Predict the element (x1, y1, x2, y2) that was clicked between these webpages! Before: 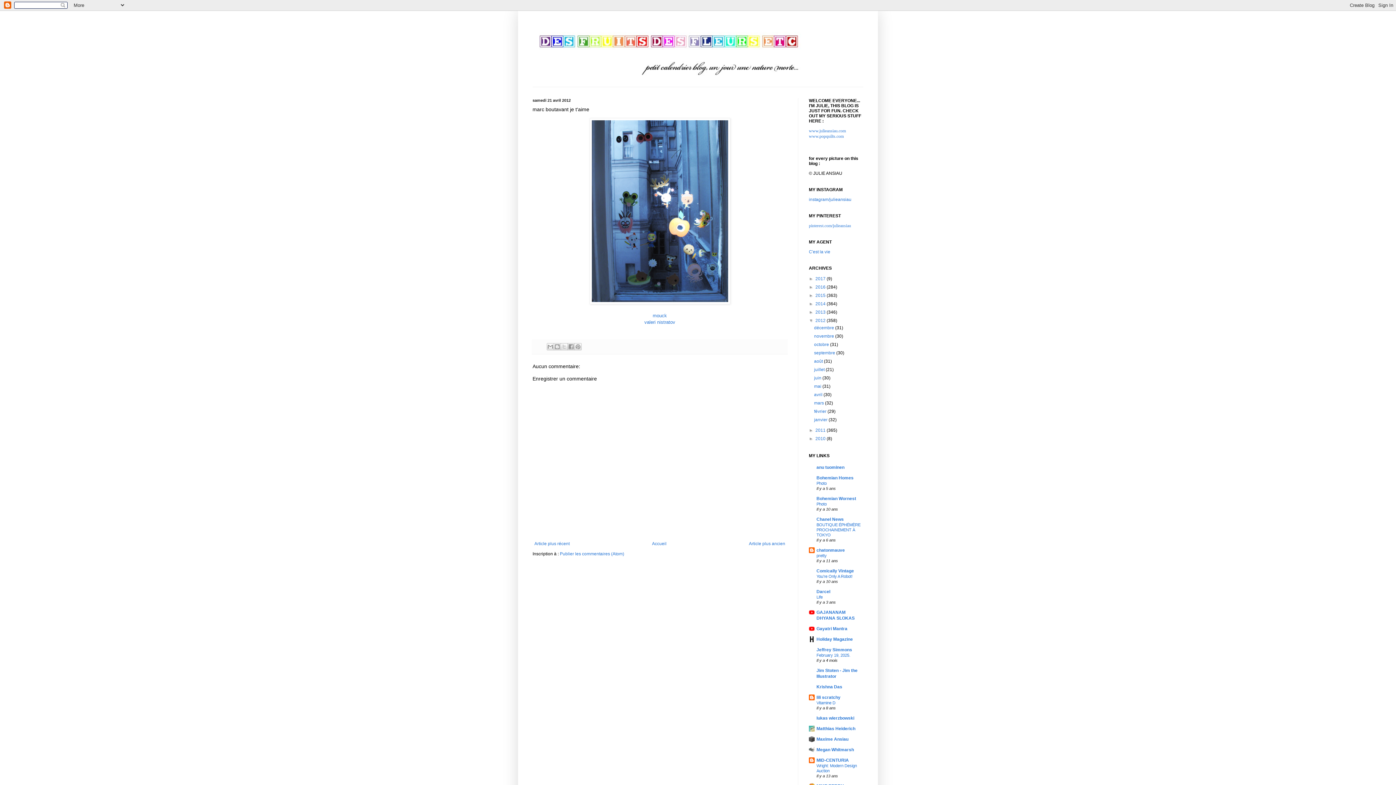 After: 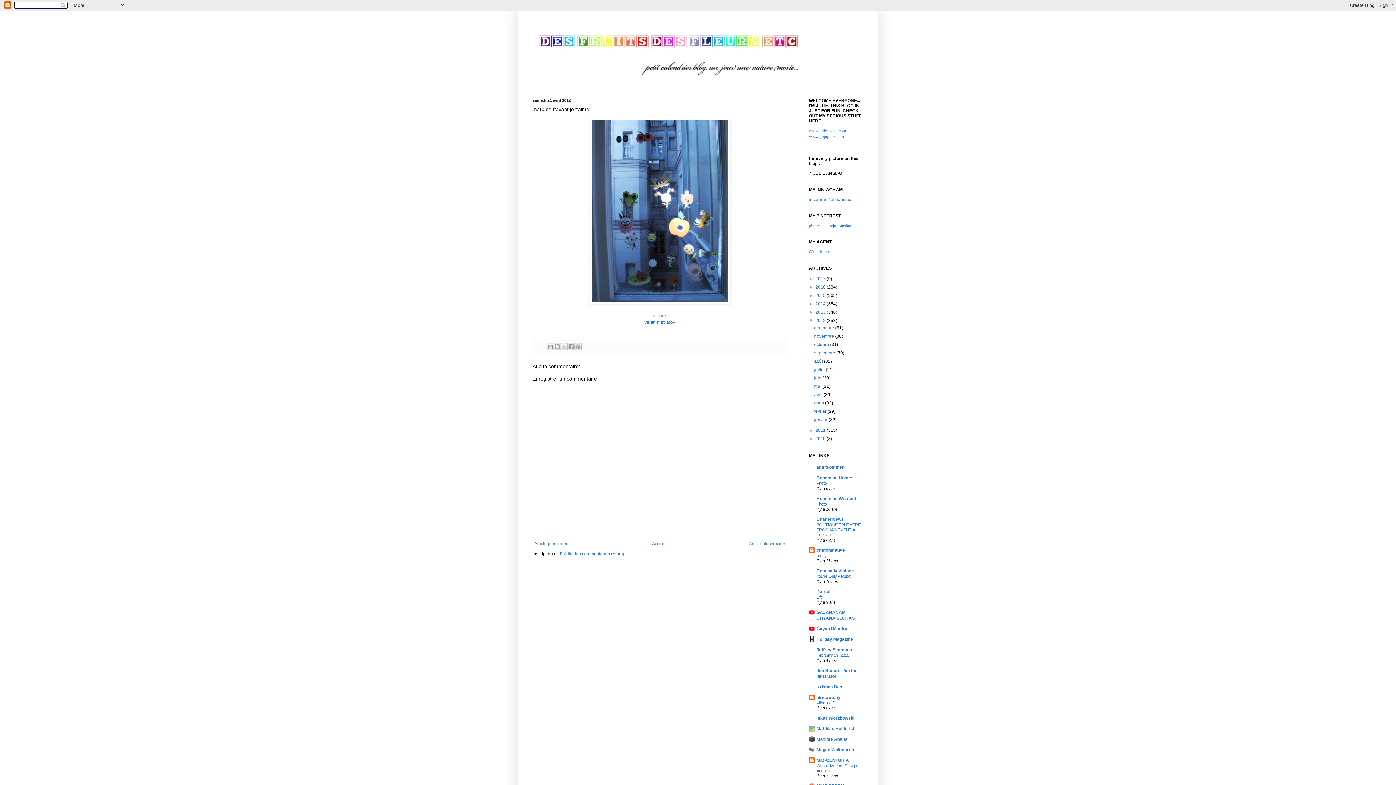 Action: bbox: (816, 758, 849, 763) label: MID-CENTURIA